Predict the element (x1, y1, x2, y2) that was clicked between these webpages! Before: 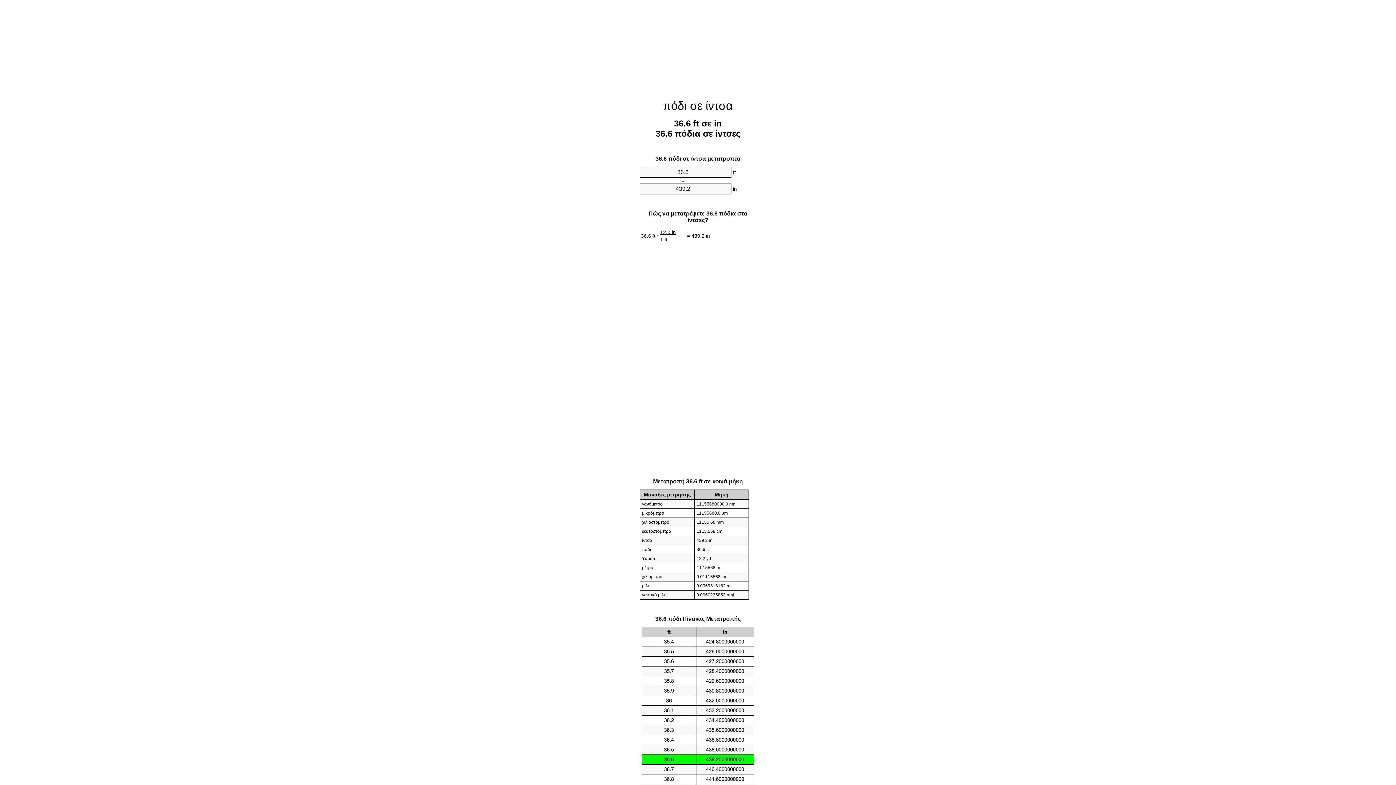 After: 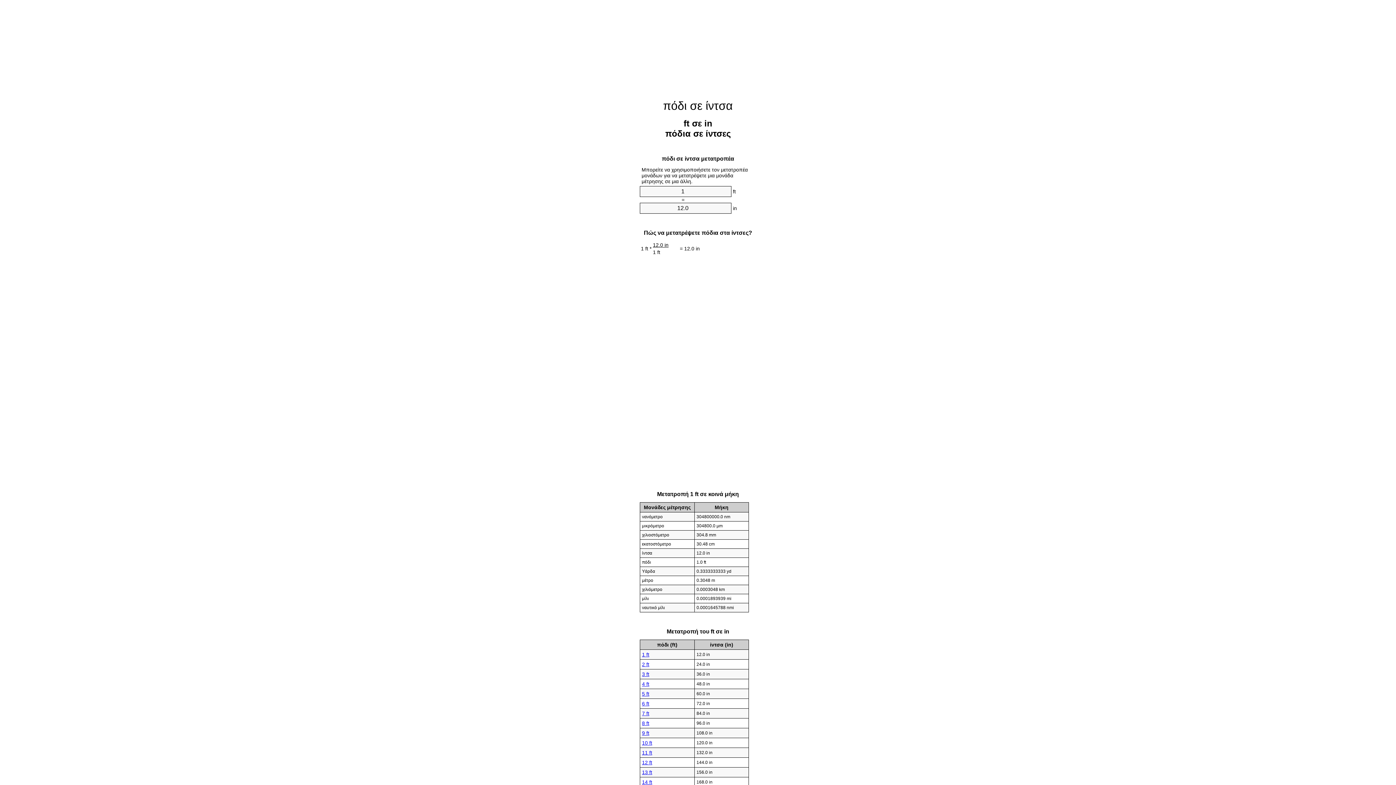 Action: label: πόδι σε ίντσα bbox: (663, 99, 733, 112)